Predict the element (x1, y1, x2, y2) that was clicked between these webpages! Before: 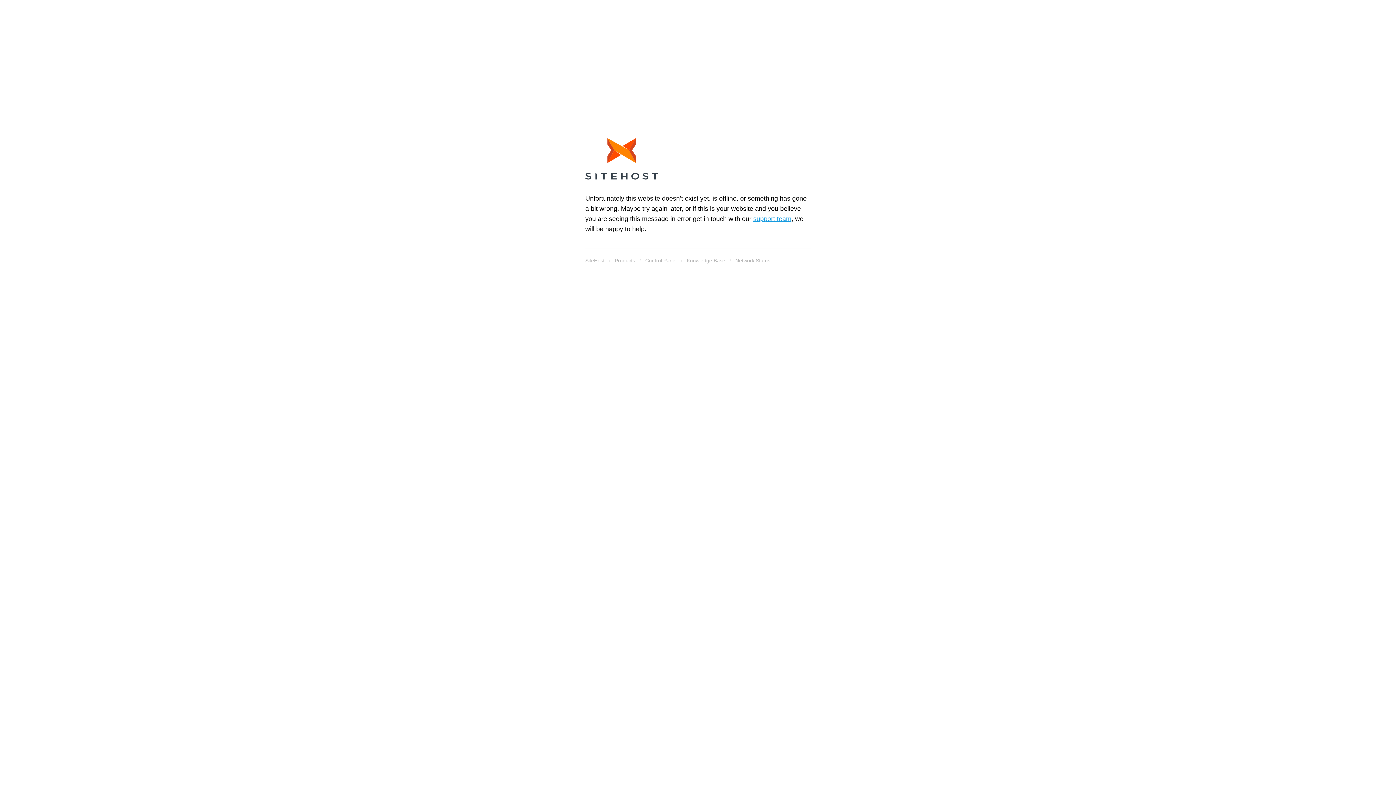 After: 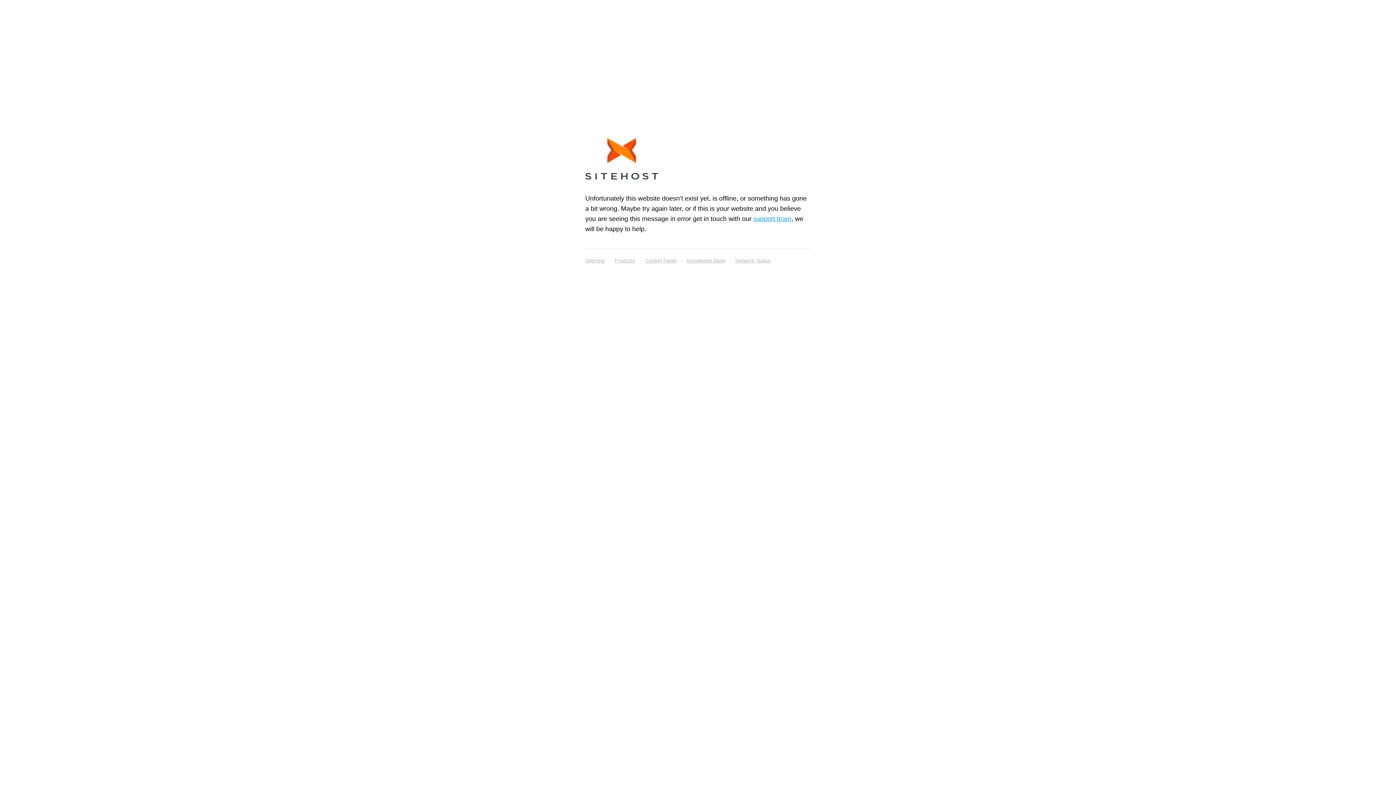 Action: bbox: (585, 138, 658, 182)